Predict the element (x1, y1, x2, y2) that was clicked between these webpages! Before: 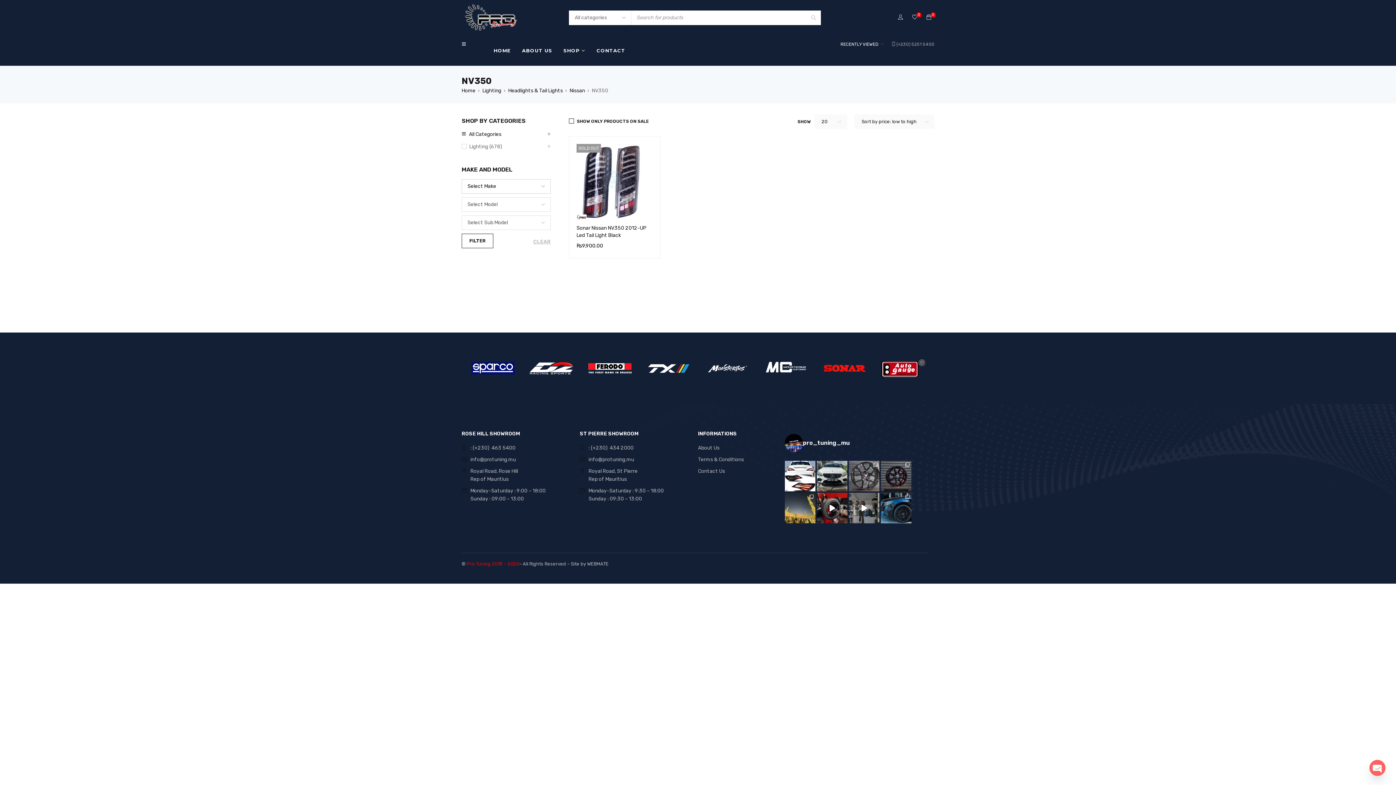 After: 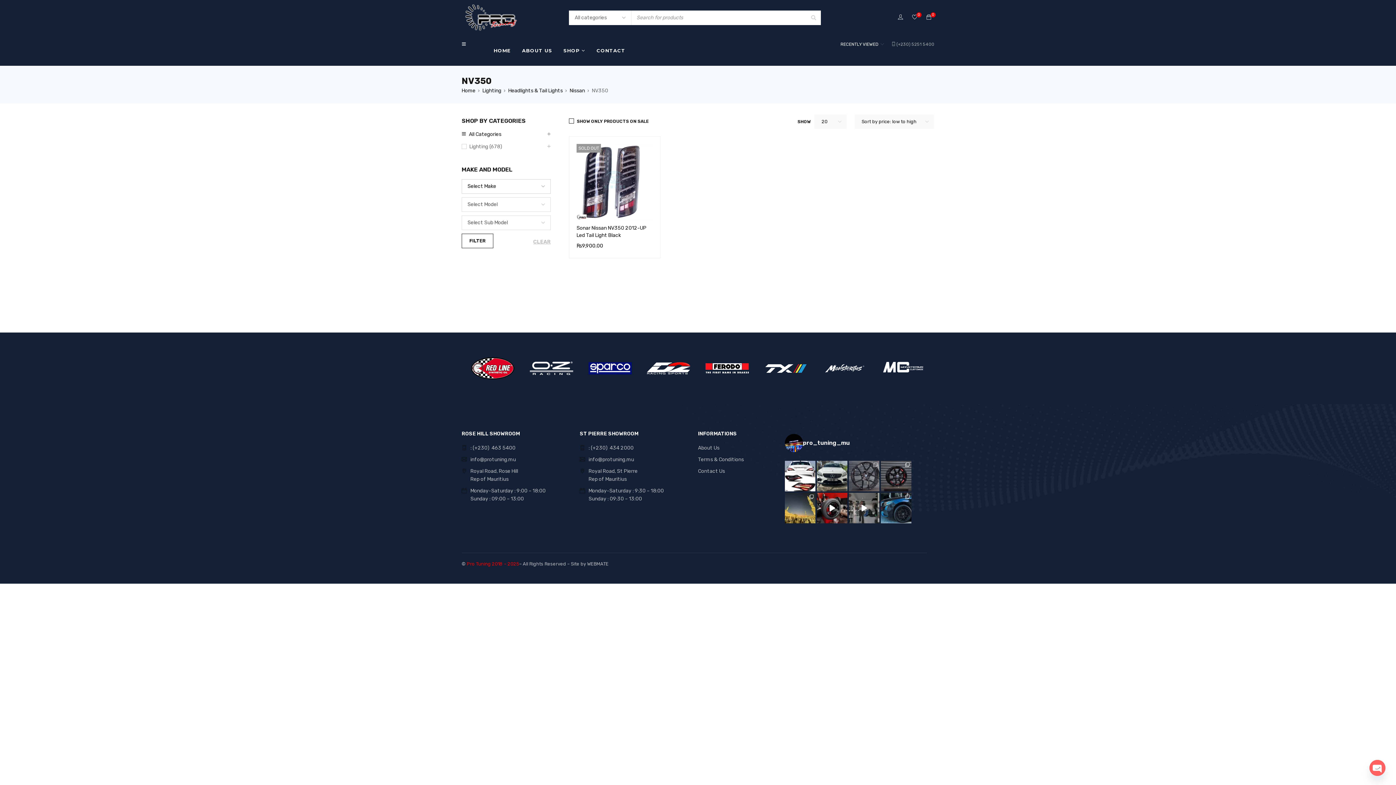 Action: label: New Arrivals Alloy wheels available from 13-20”. bbox: (848, 461, 879, 491)